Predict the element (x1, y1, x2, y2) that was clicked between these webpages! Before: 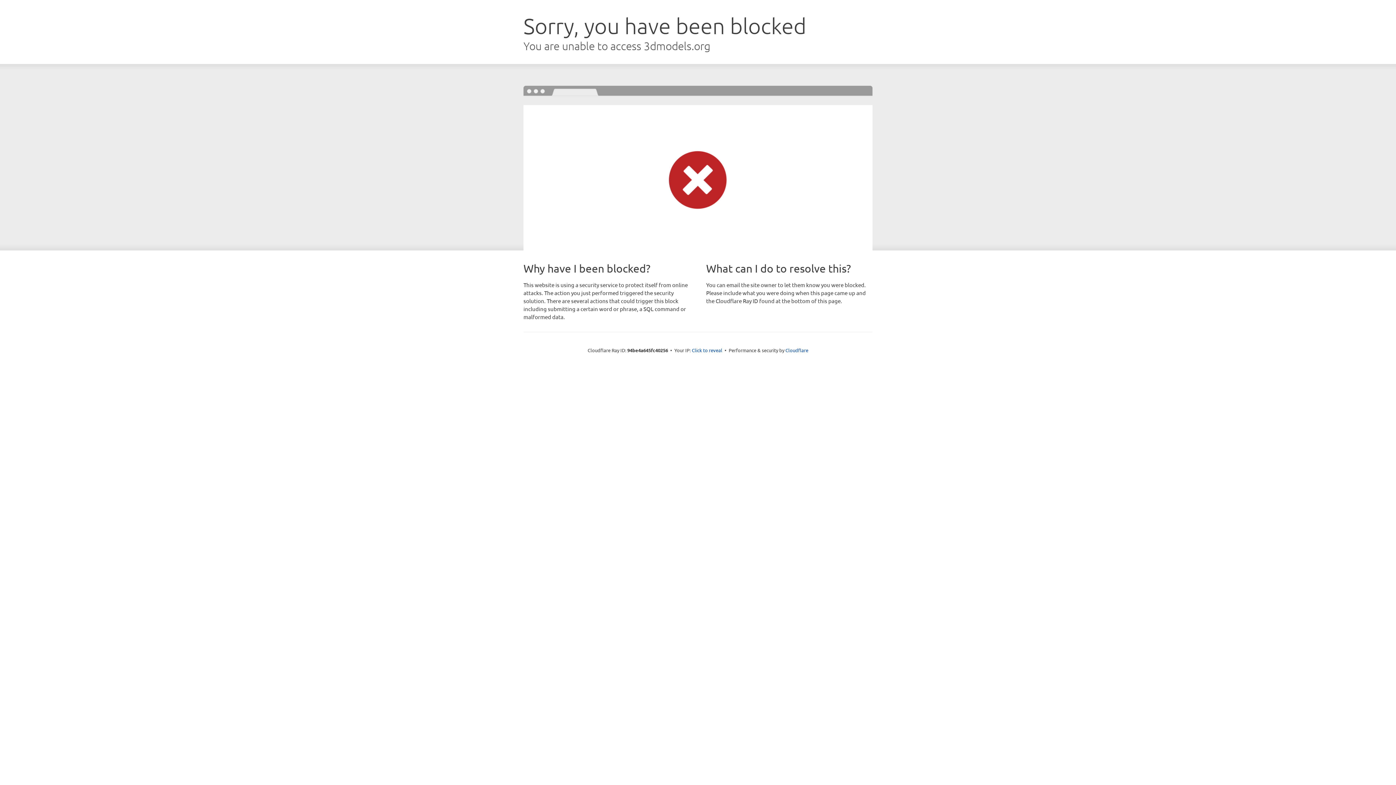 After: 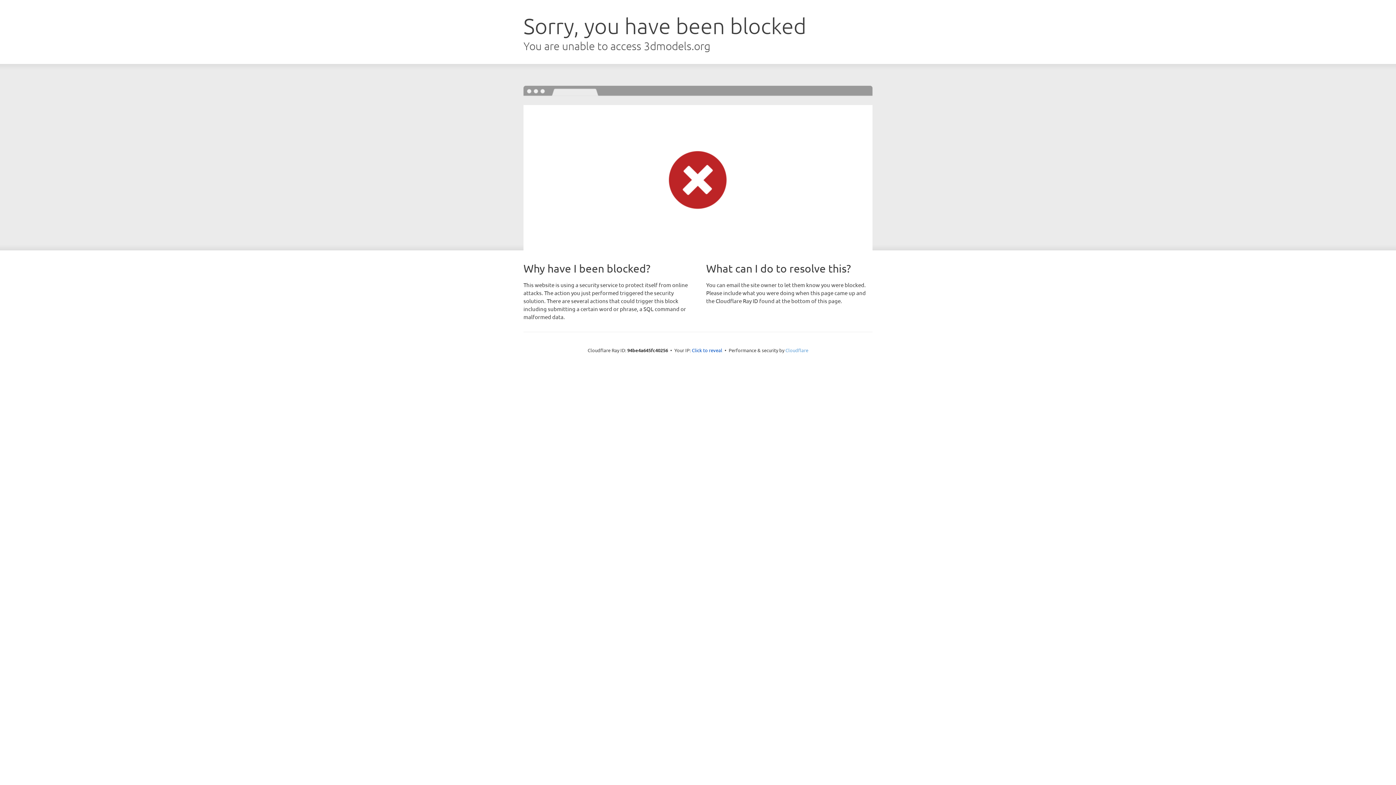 Action: bbox: (785, 347, 808, 353) label: Cloudflare